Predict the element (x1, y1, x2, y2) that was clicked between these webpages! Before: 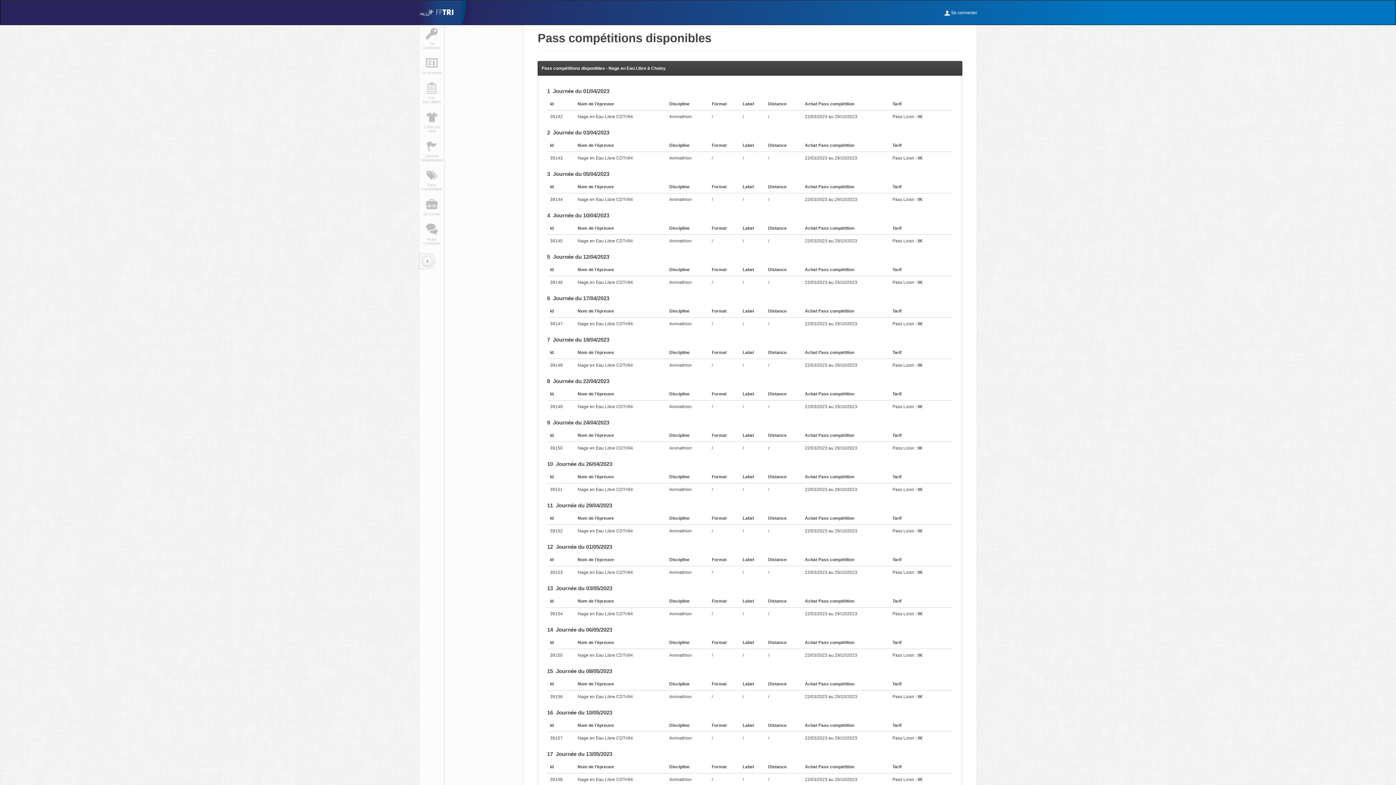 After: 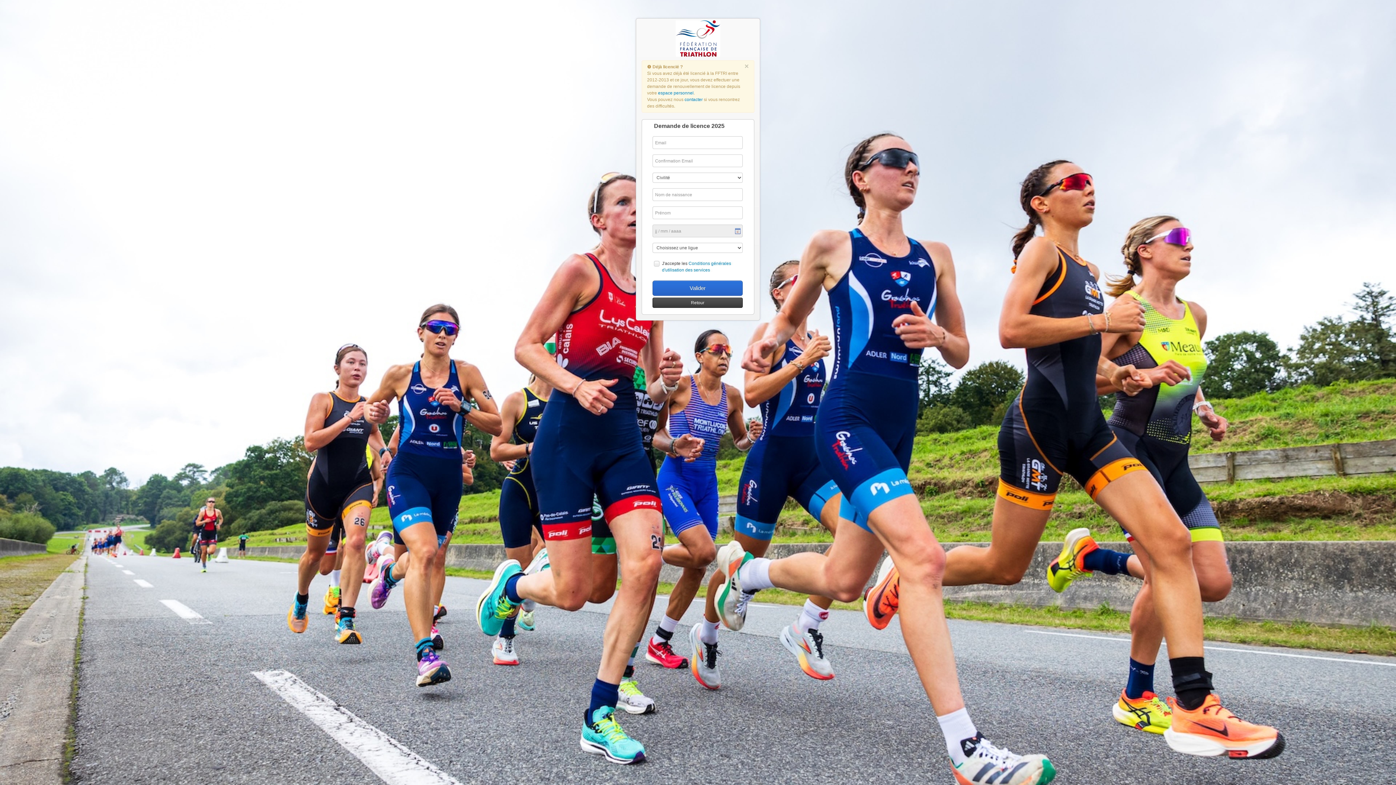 Action: label: Se licencier bbox: (419, 54, 444, 79)